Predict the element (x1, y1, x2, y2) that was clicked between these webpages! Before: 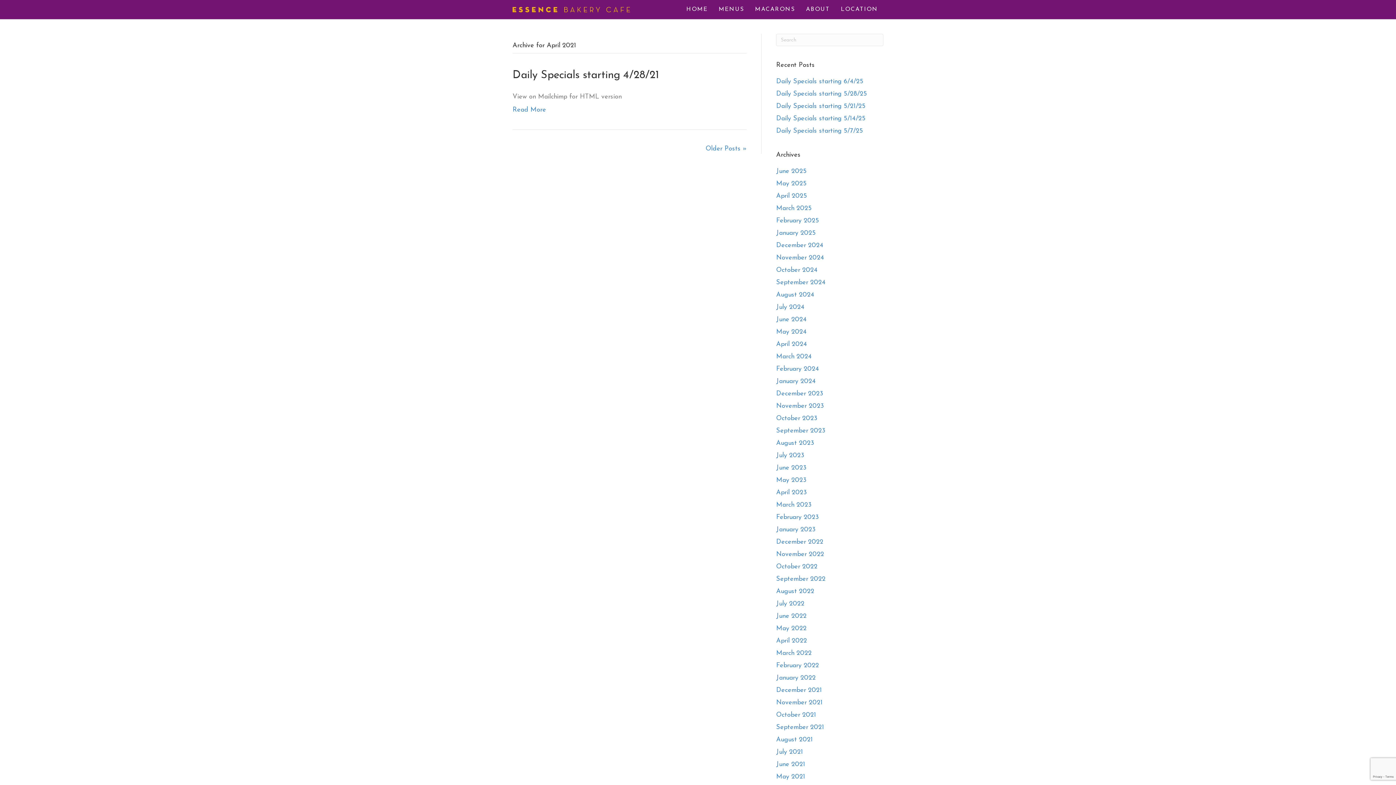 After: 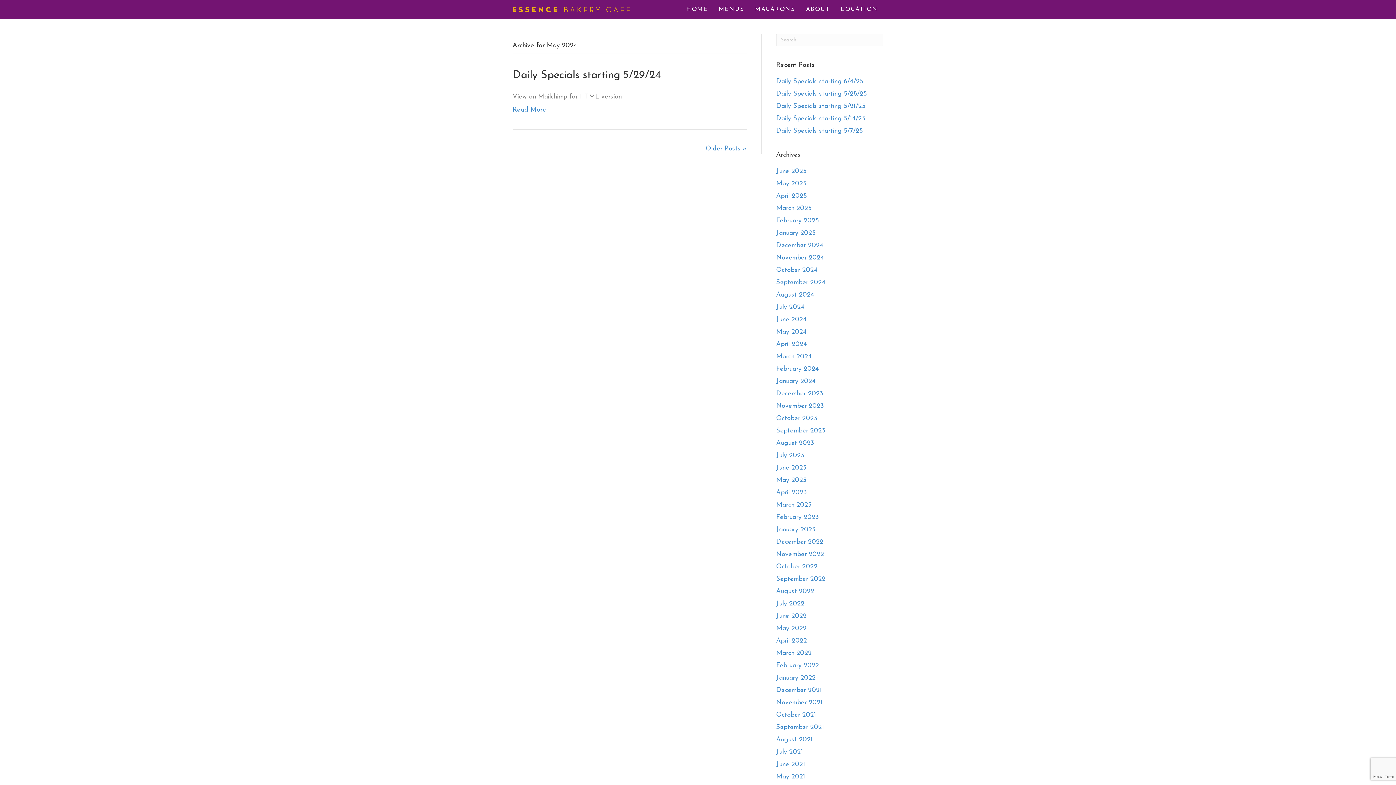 Action: label: May 2024 bbox: (776, 328, 806, 335)